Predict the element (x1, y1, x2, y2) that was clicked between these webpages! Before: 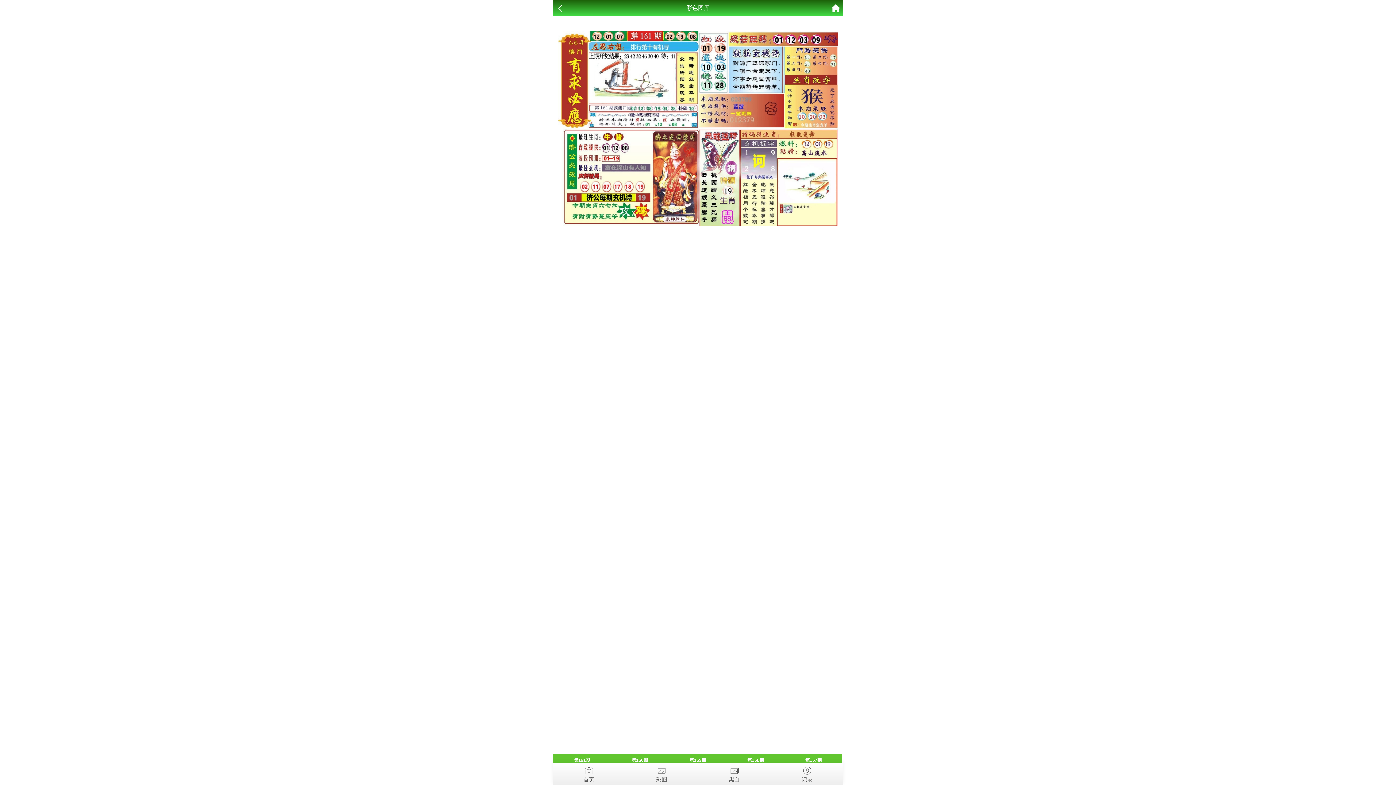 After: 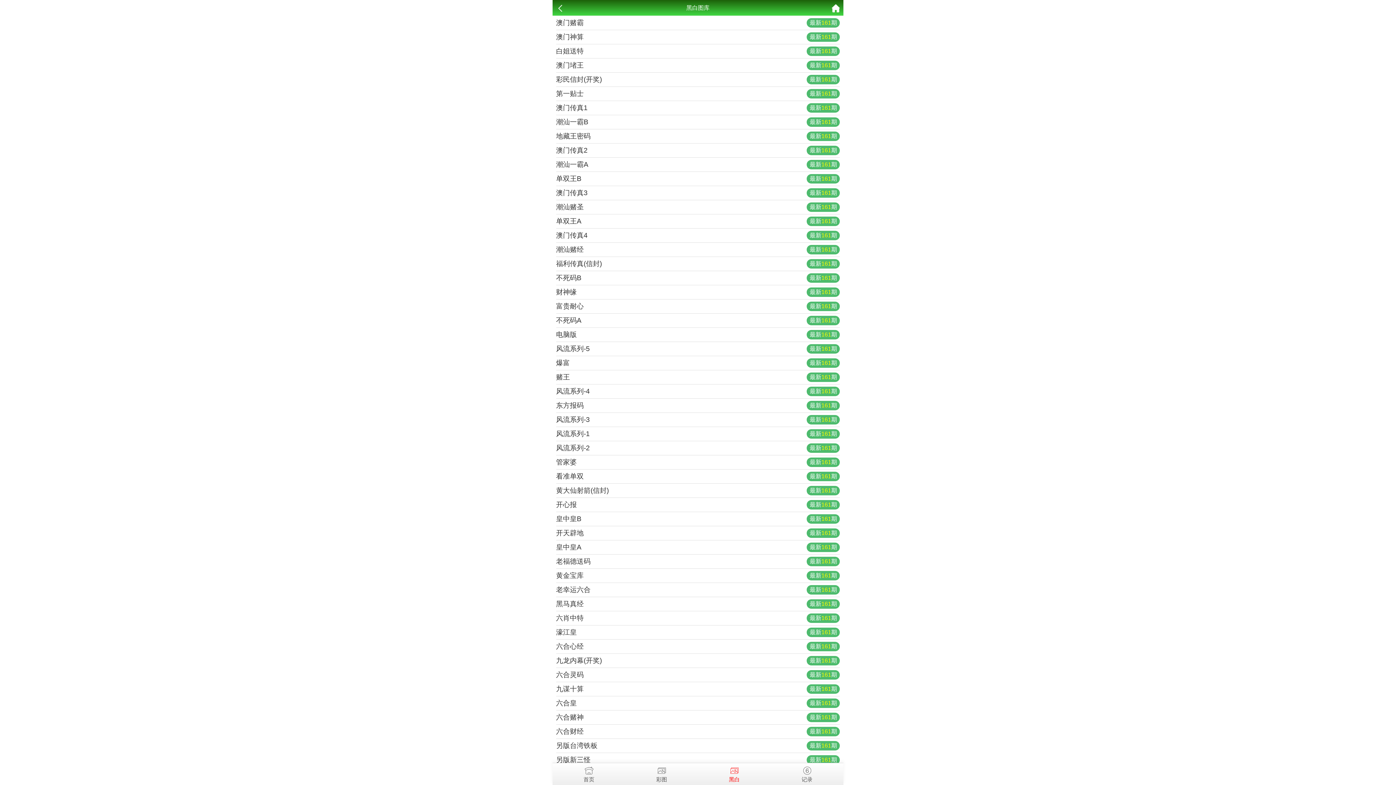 Action: label: 黑白 bbox: (698, 763, 770, 782)